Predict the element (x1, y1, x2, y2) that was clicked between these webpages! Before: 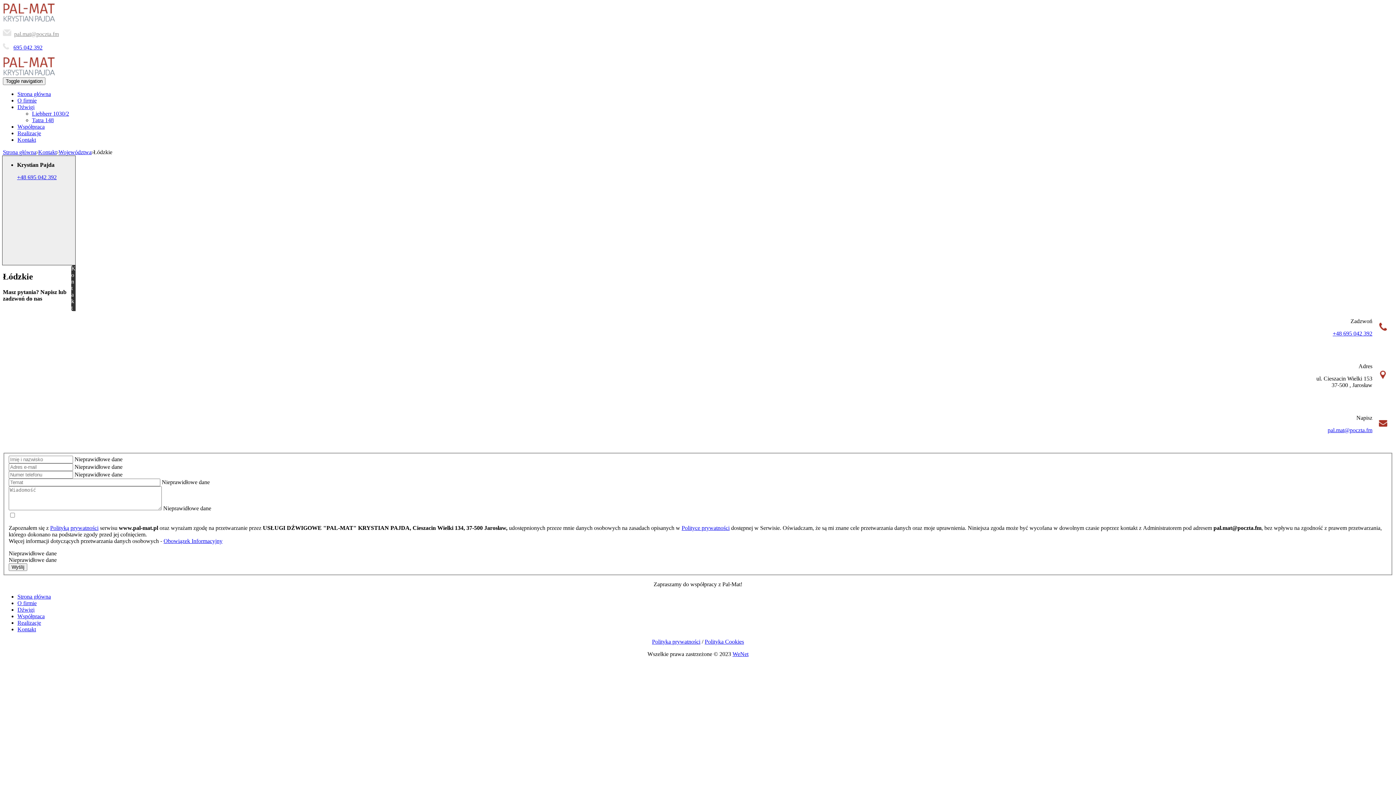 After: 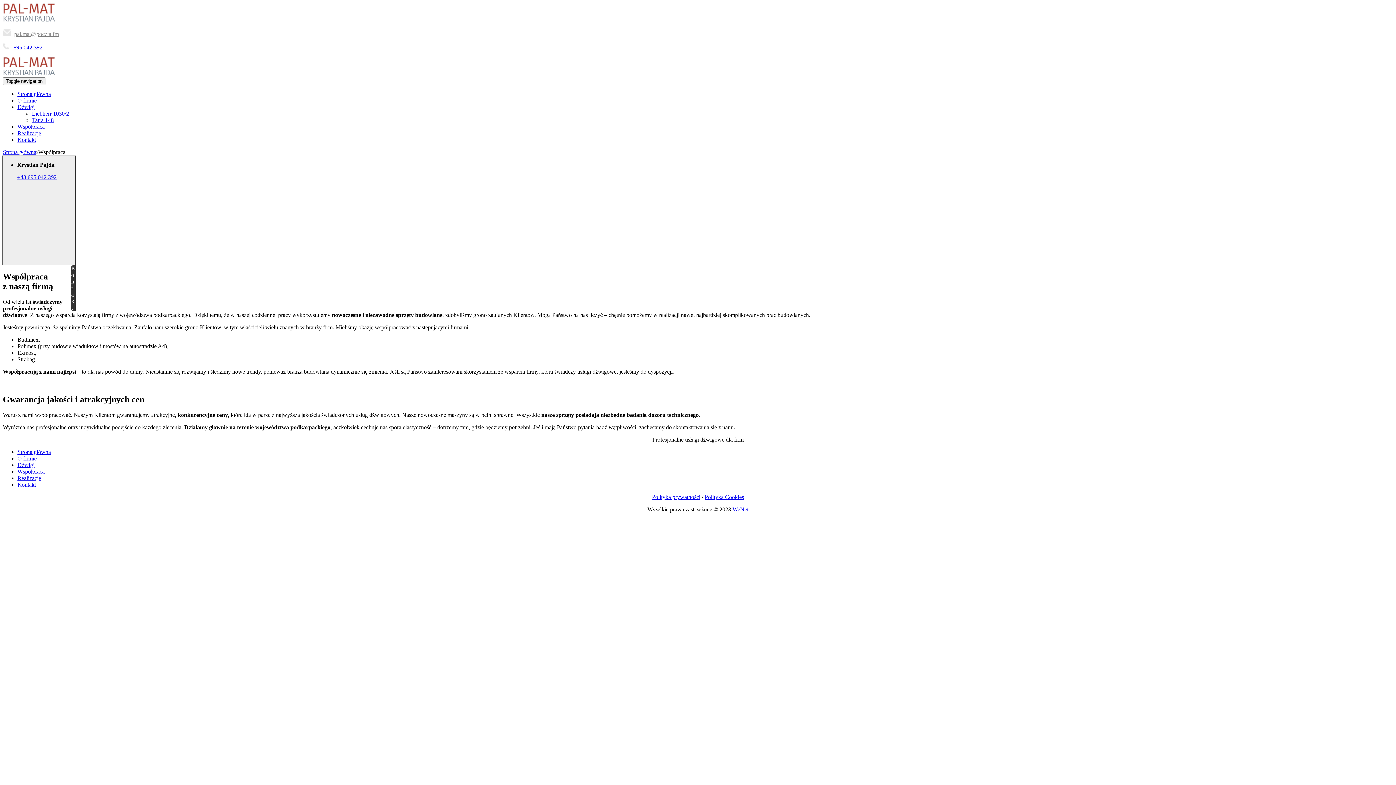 Action: label: Współpraca bbox: (17, 613, 44, 619)